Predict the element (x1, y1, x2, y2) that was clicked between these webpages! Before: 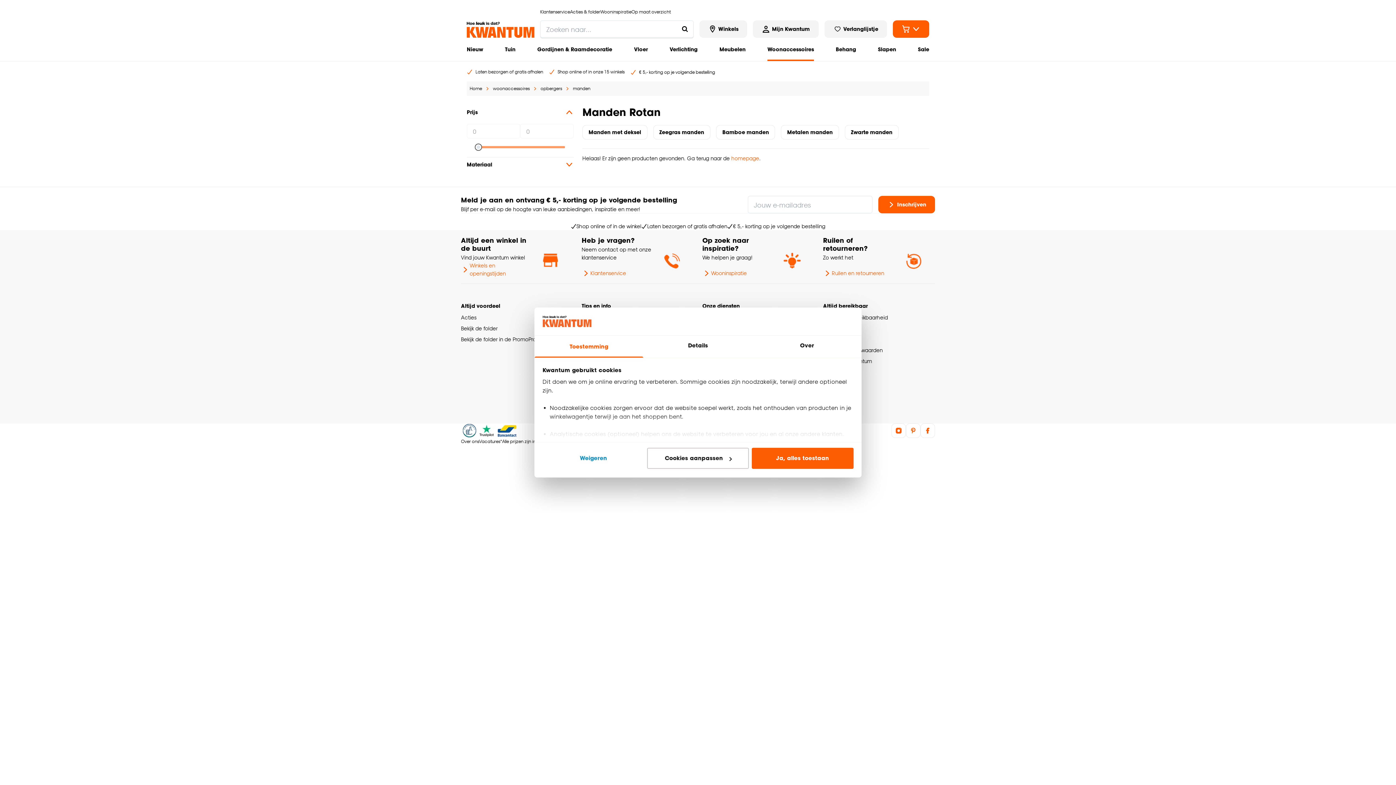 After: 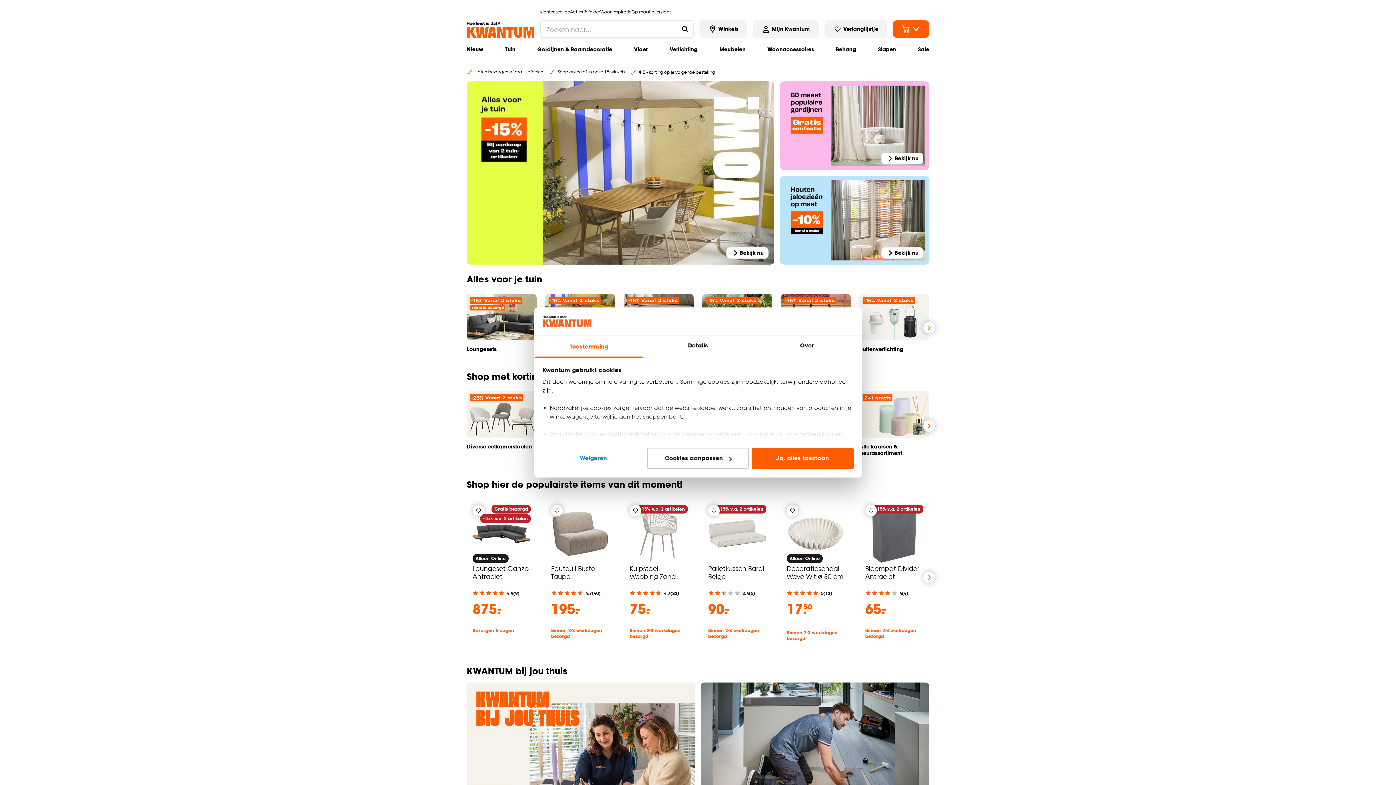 Action: bbox: (469, 84, 482, 93) label: Home